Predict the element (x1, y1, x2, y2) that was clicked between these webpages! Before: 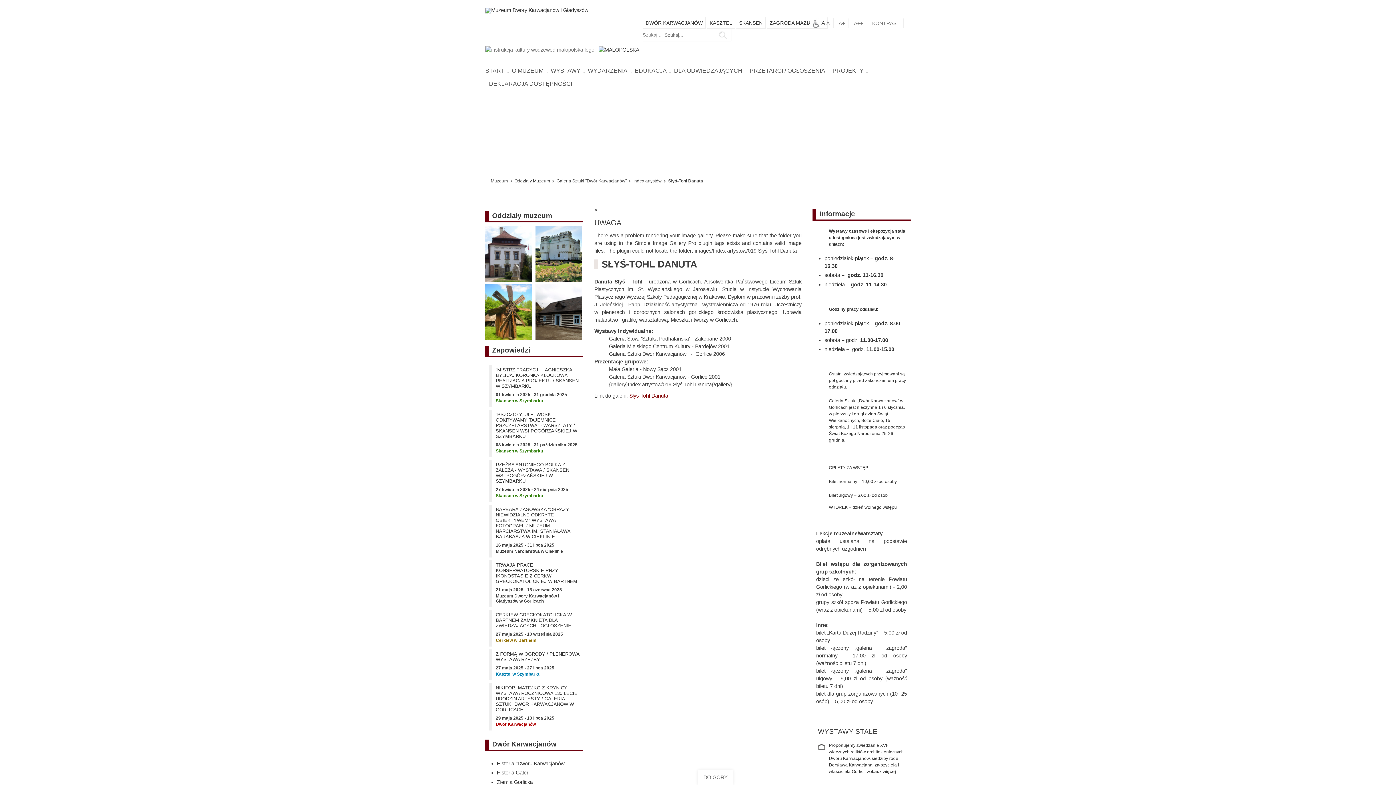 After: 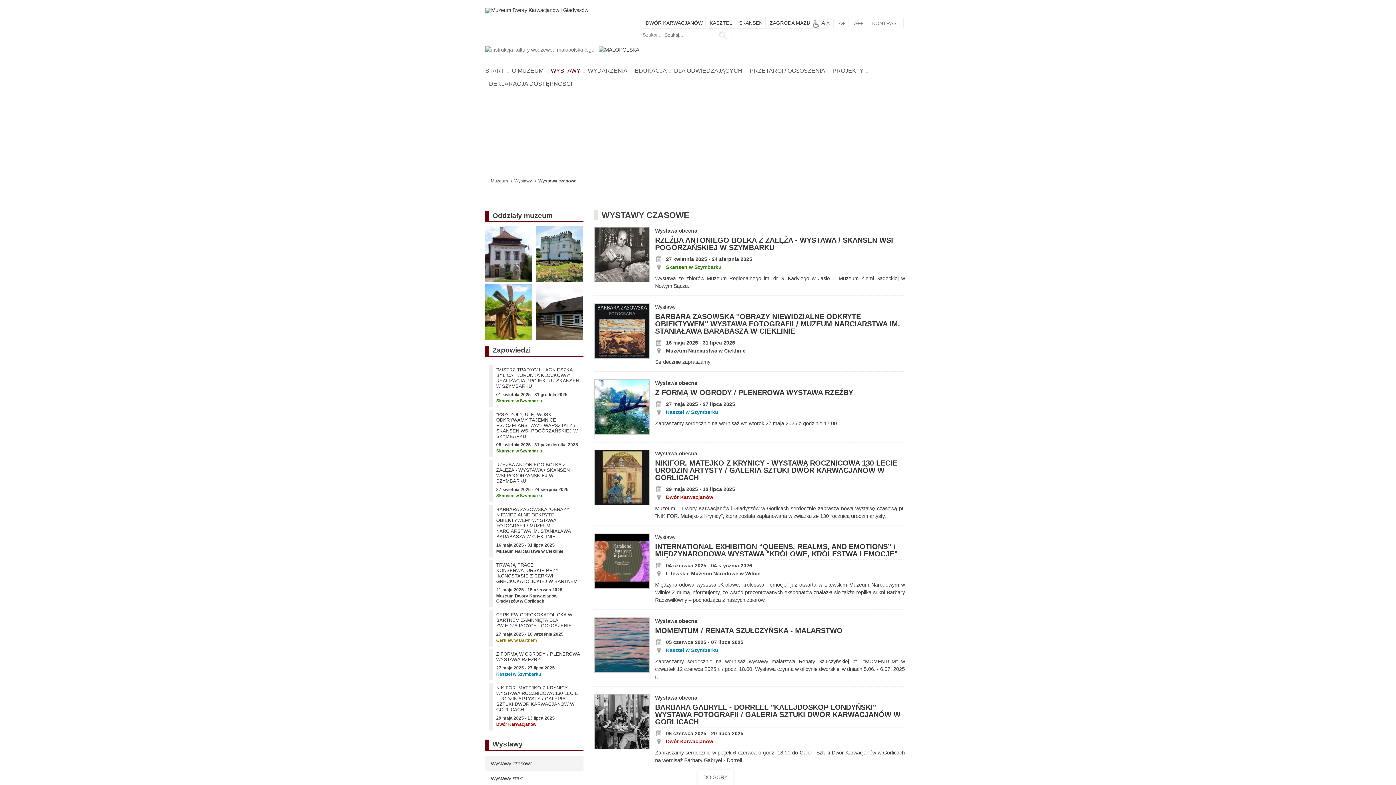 Action: bbox: (547, 64, 584, 77) label: WYSTAWY